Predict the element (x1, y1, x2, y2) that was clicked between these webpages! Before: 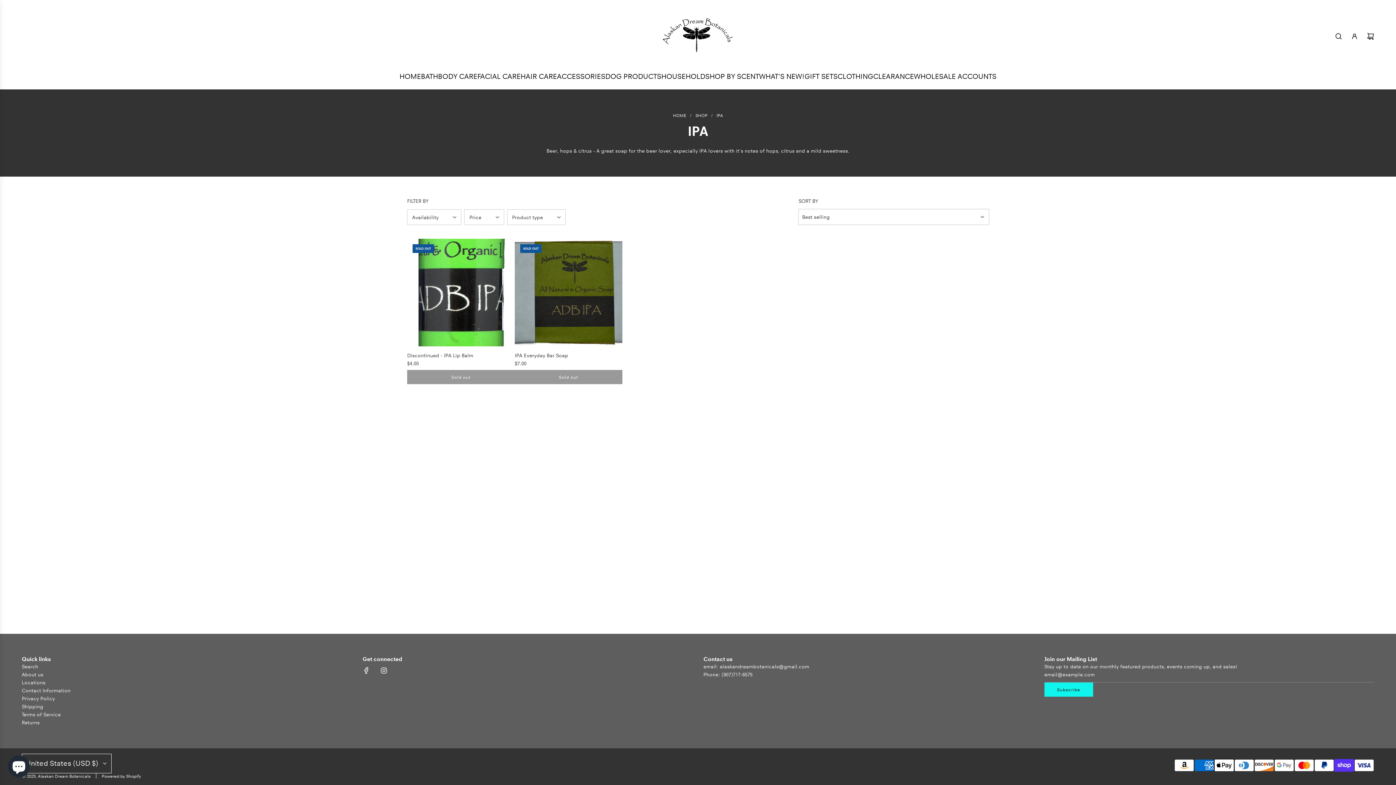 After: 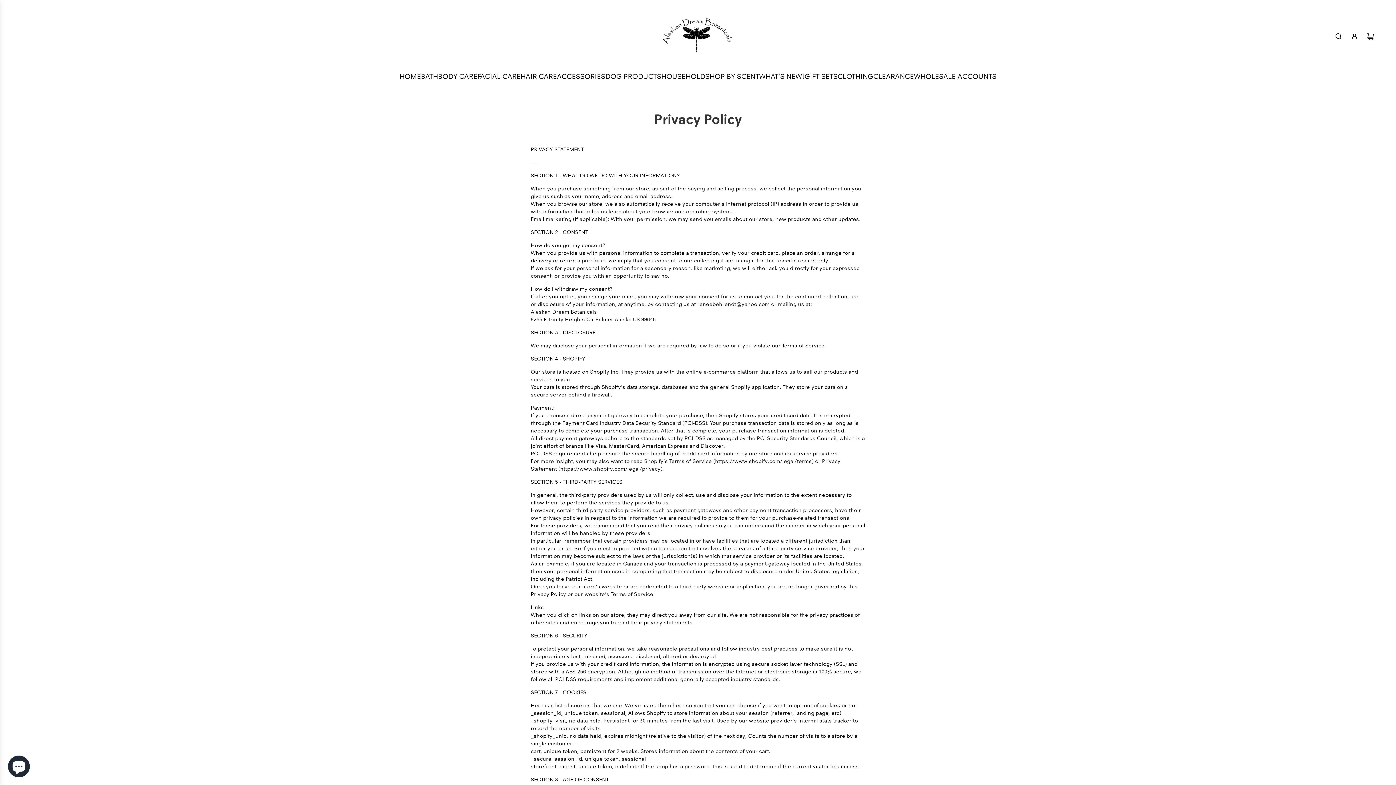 Action: label: Privacy Policy bbox: (21, 695, 54, 702)